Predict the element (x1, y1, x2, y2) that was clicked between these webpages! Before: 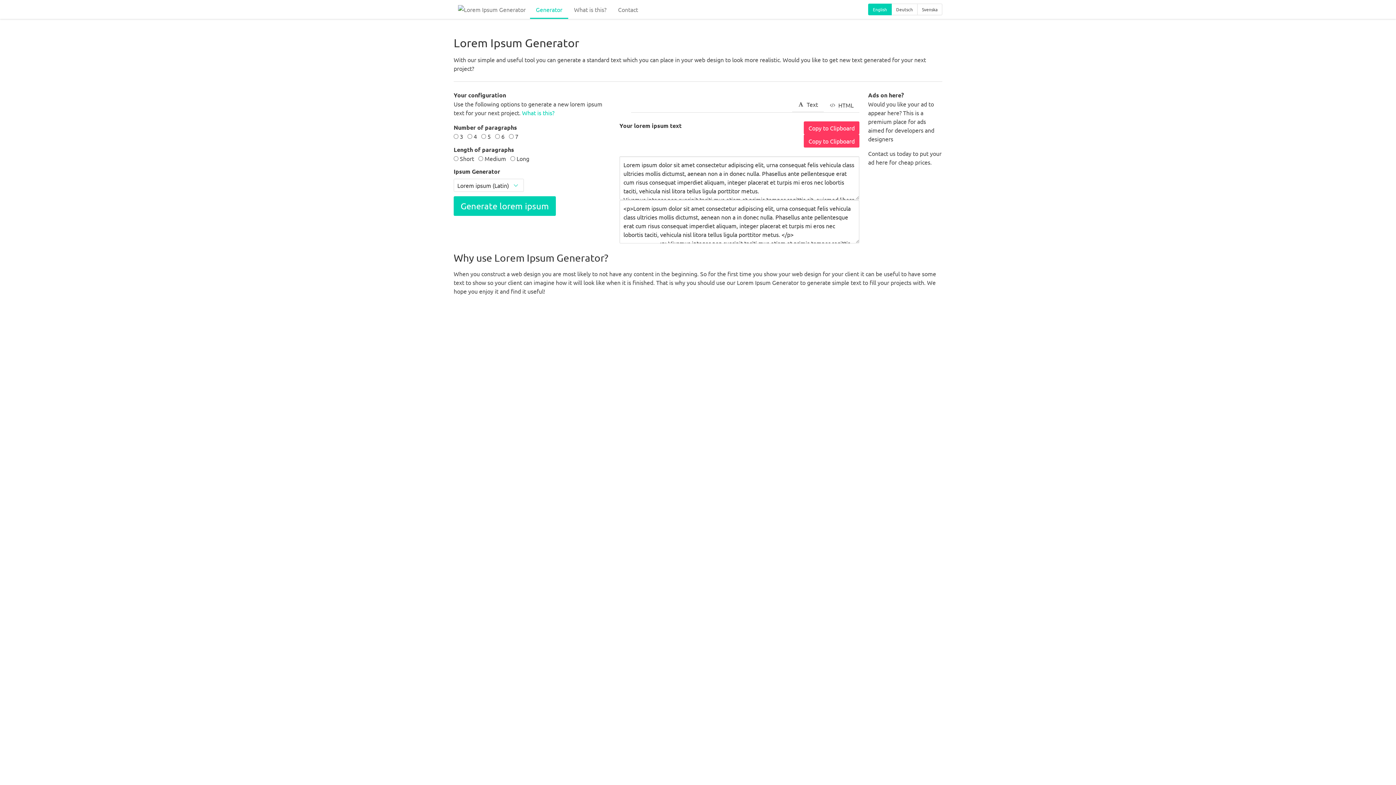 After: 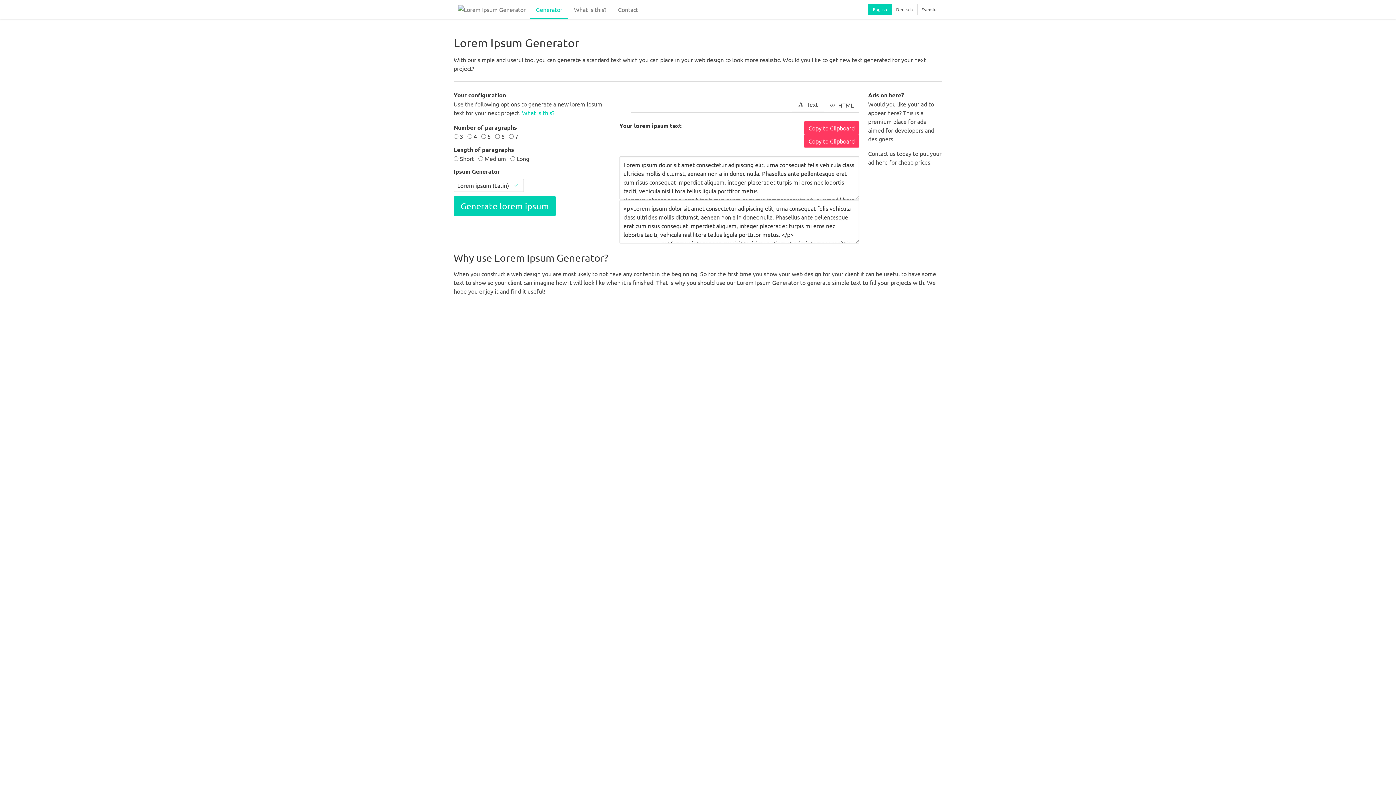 Action: bbox: (453, 0, 530, 18)